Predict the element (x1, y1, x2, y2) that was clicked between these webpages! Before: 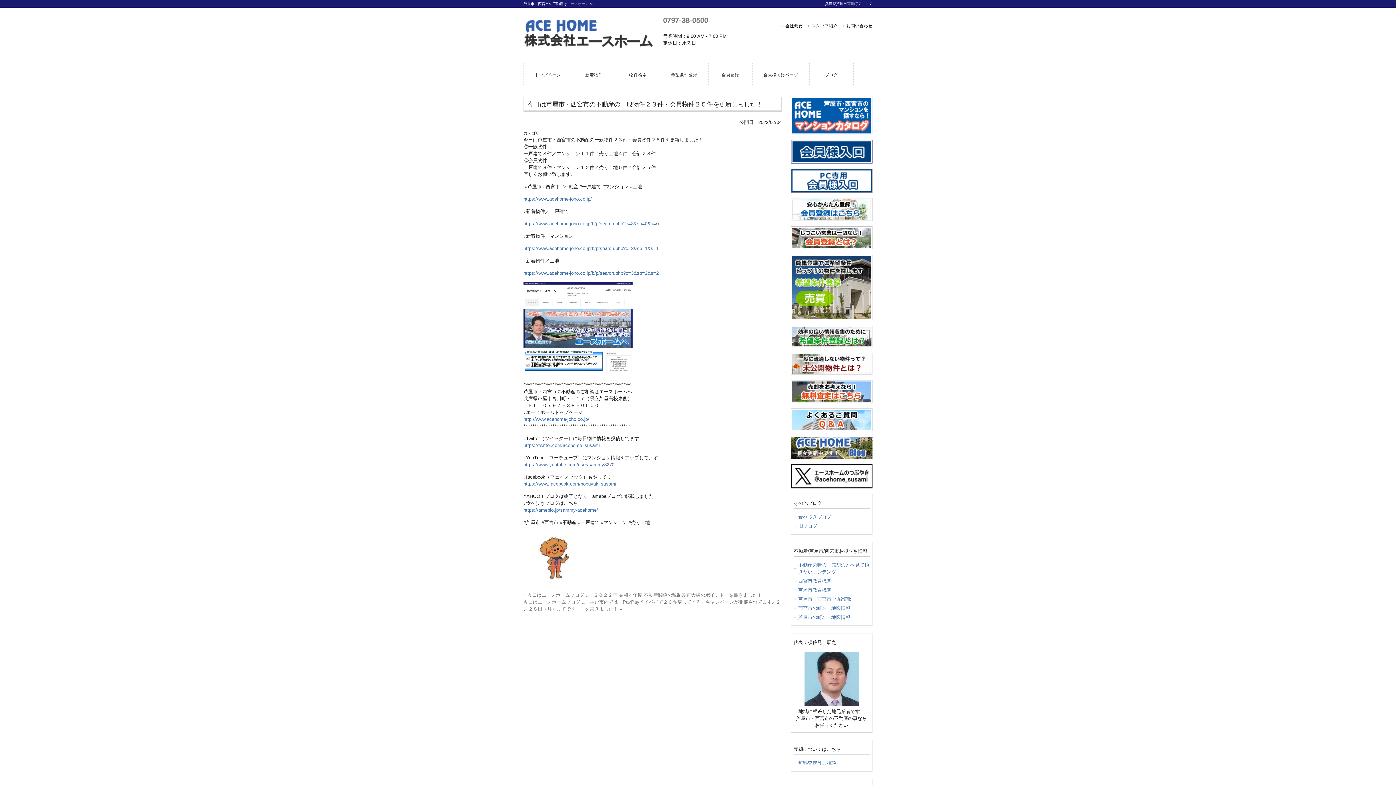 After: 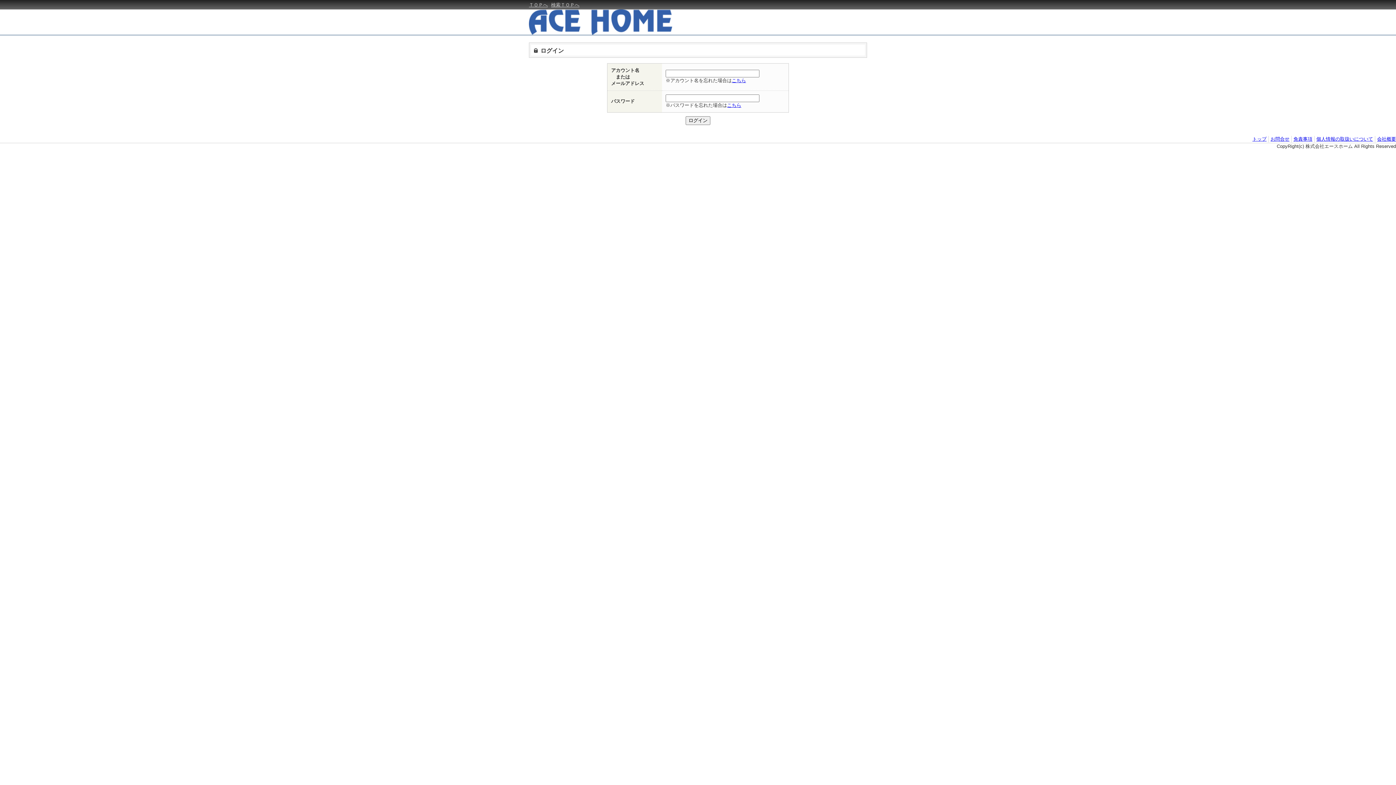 Action: bbox: (791, 162, 872, 168)